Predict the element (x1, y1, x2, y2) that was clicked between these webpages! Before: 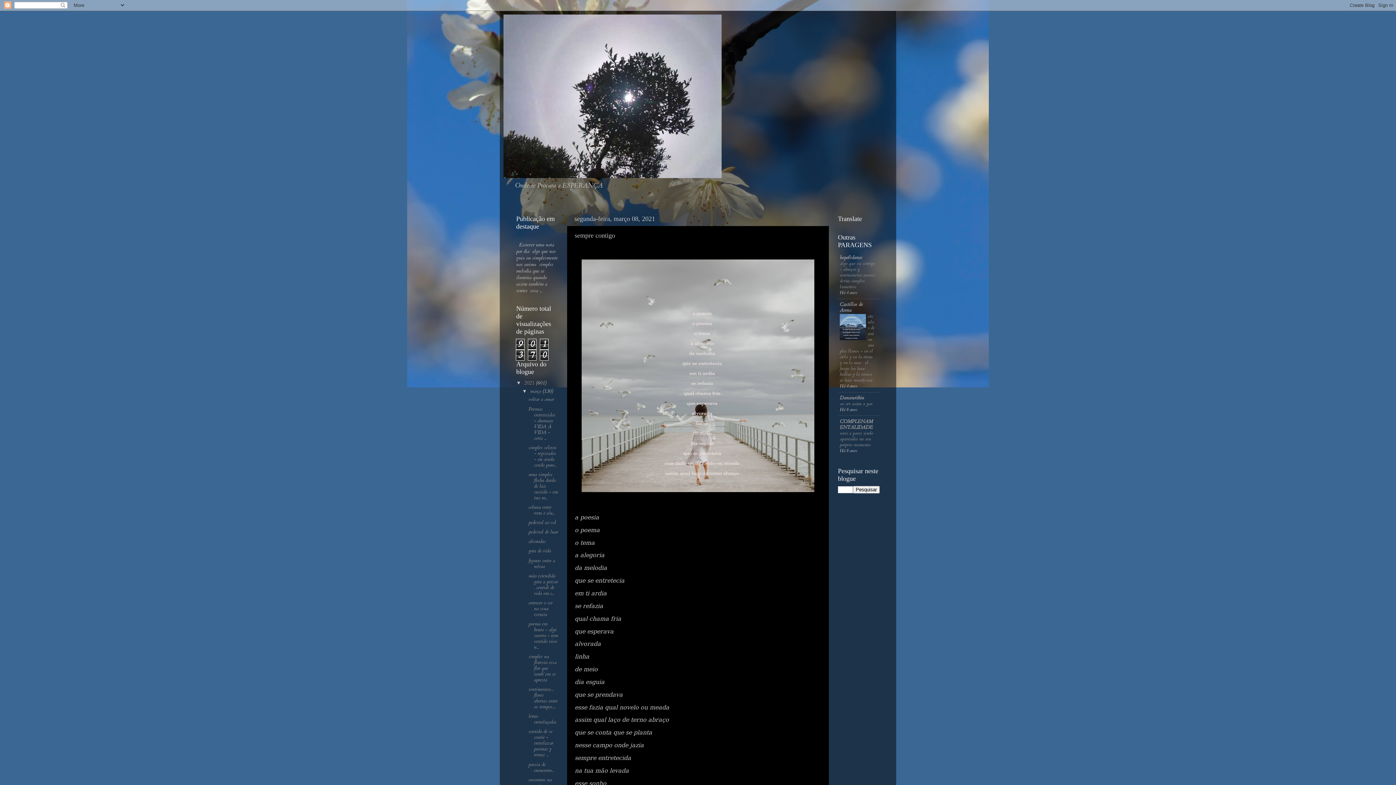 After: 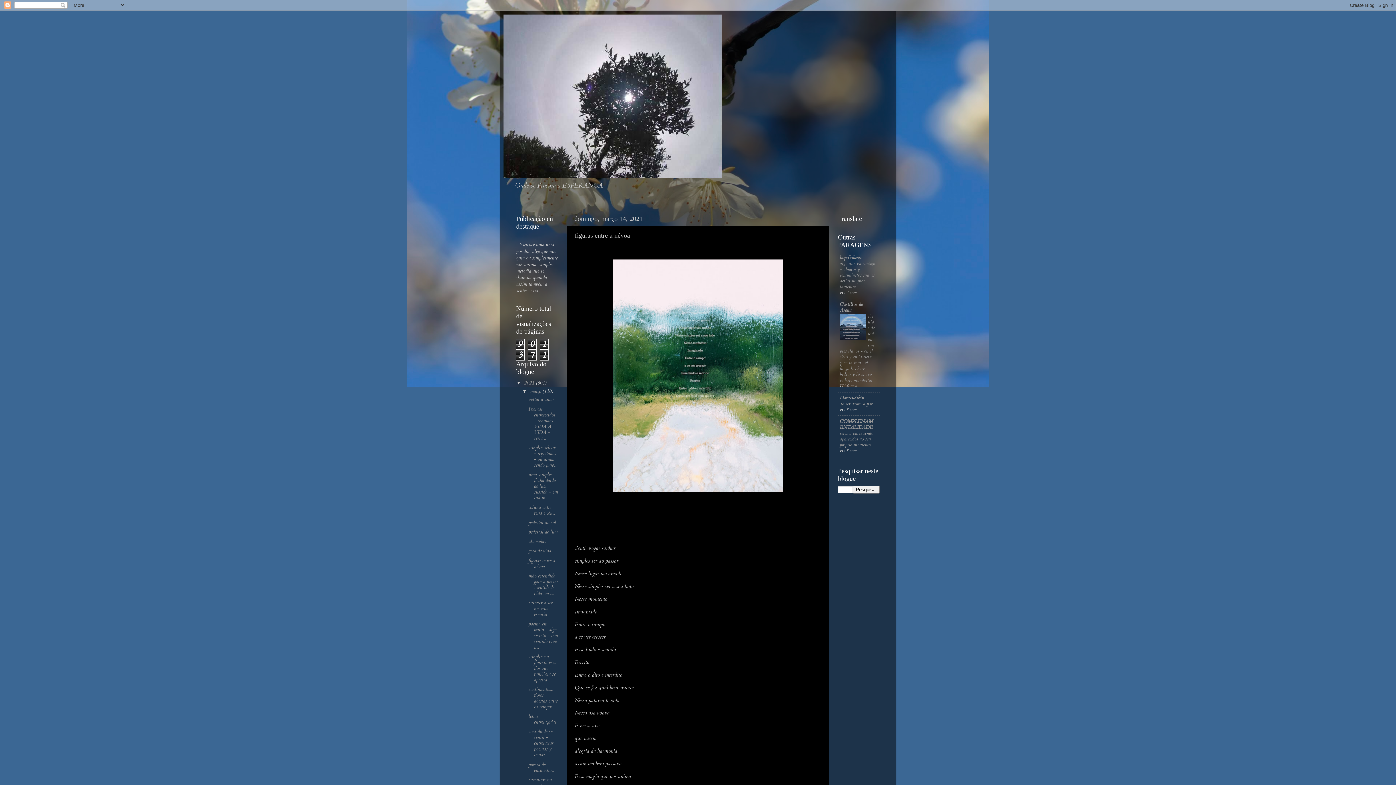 Action: bbox: (528, 557, 555, 570) label: figuras entre a névoa